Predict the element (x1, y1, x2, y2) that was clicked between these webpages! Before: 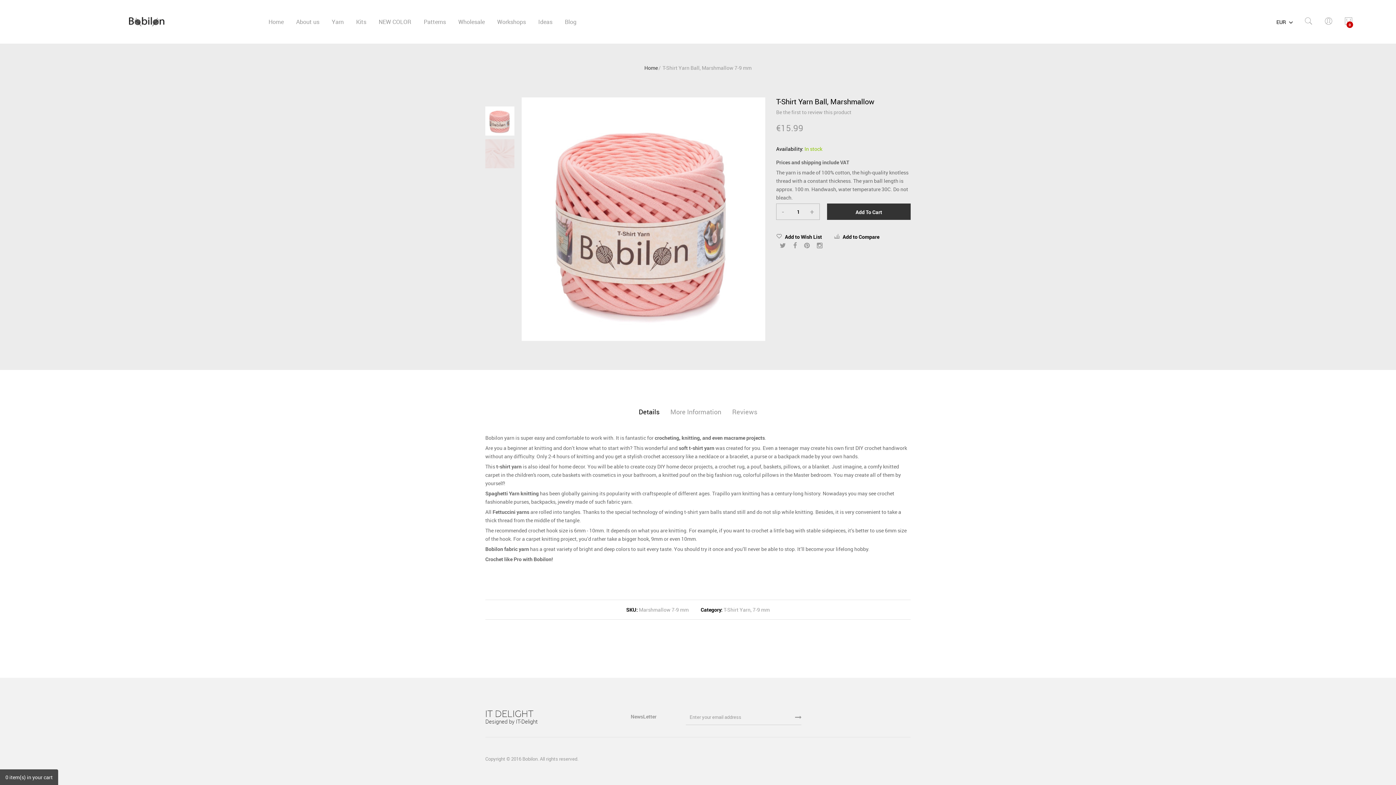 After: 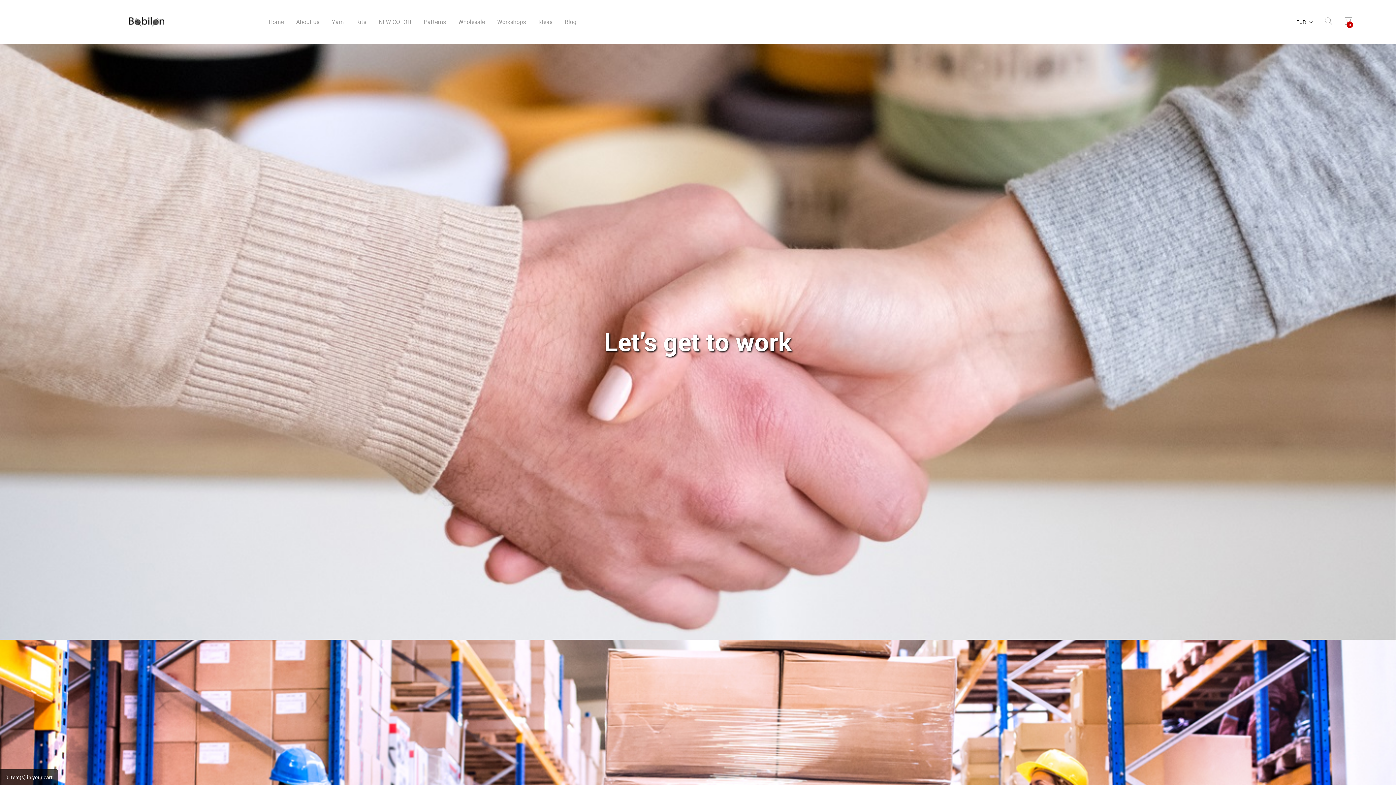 Action: bbox: (452, 0, 491, 43) label: Wholesale